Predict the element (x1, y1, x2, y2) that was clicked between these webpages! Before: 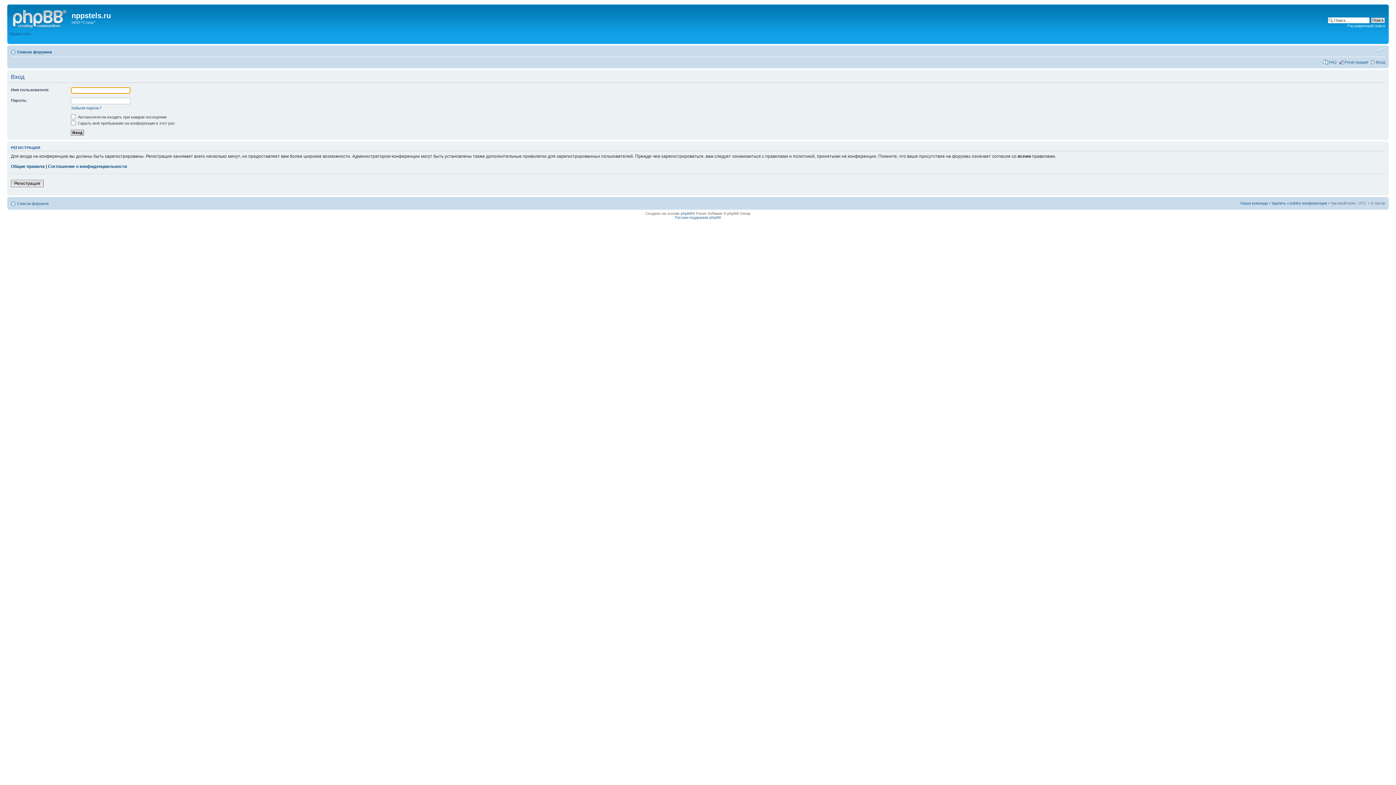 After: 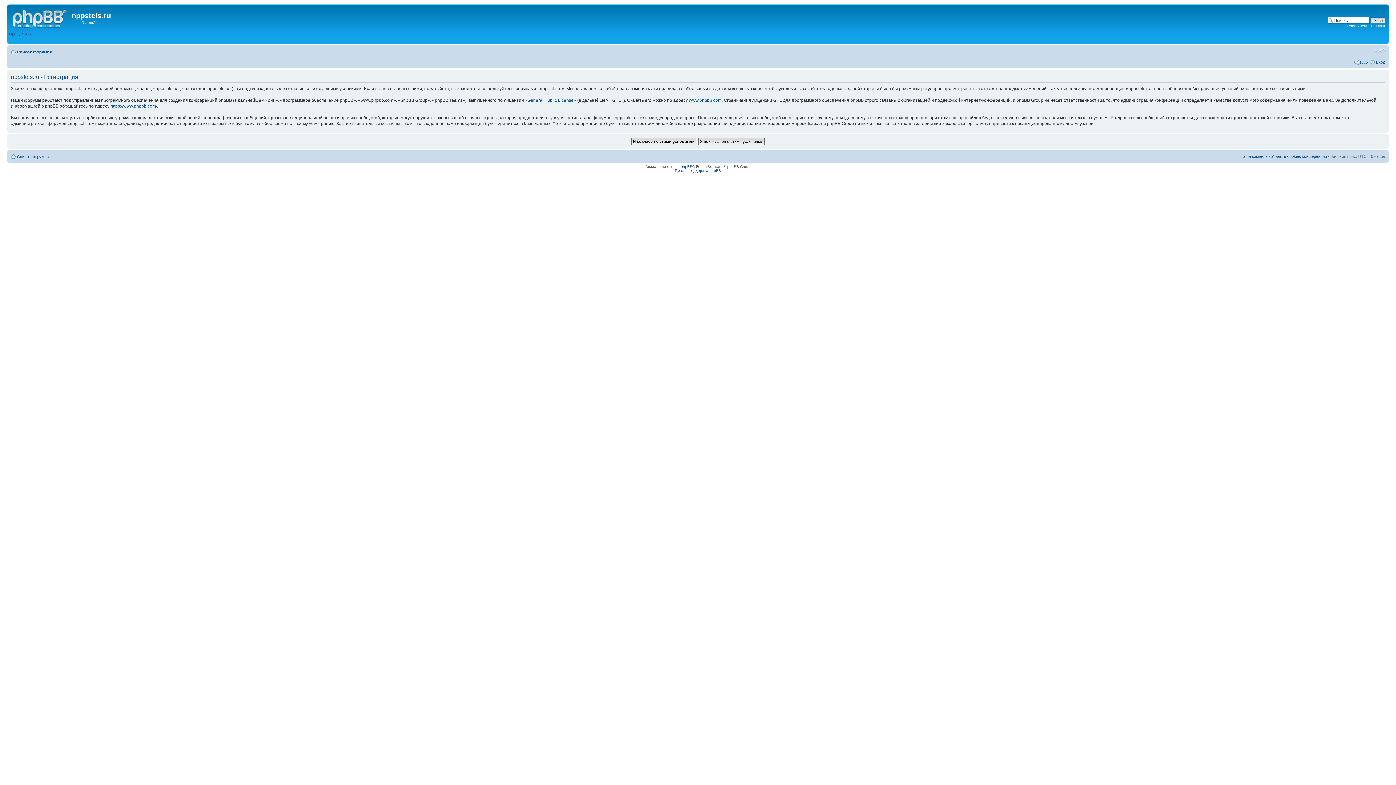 Action: label: Регистрация bbox: (1345, 60, 1368, 64)